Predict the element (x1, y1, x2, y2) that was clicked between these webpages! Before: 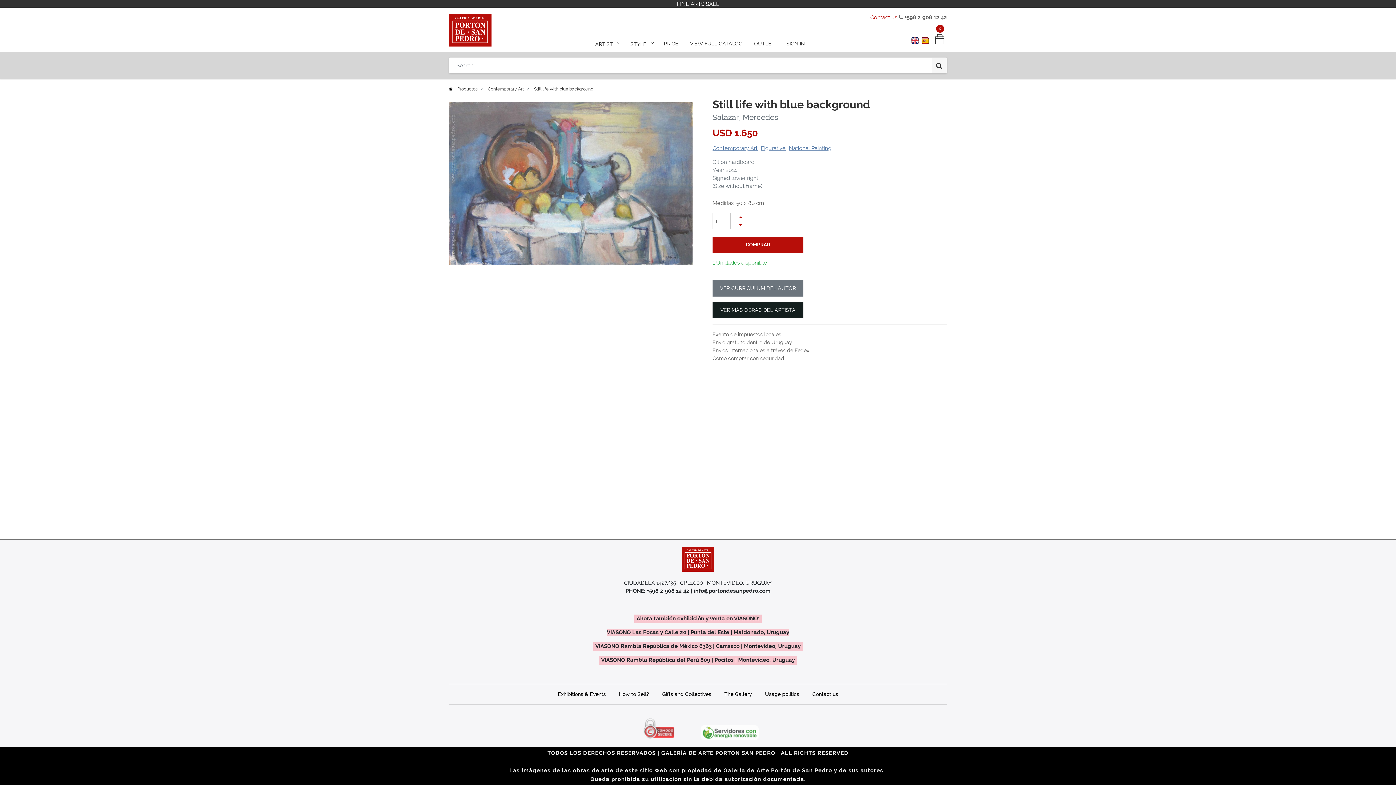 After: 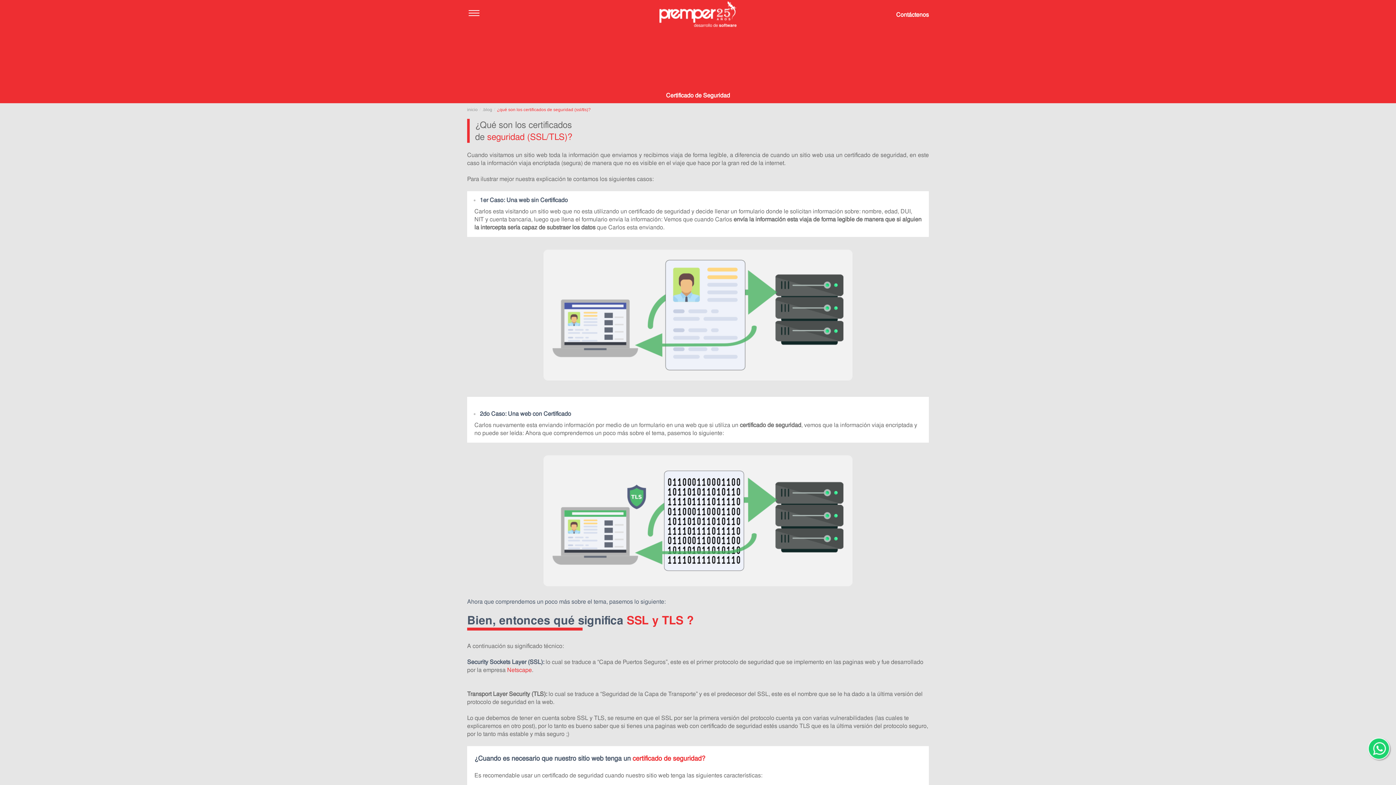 Action: bbox: (637, 725, 680, 731)